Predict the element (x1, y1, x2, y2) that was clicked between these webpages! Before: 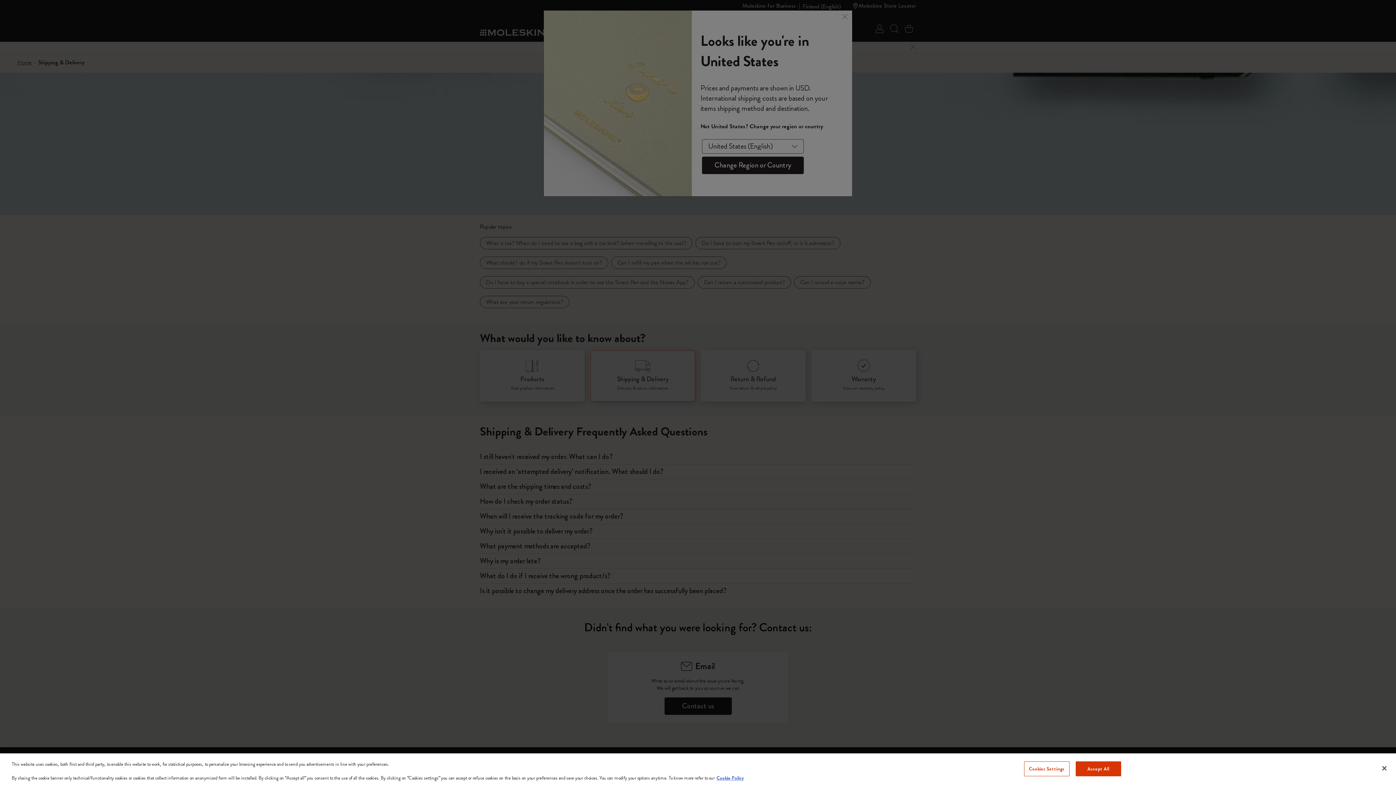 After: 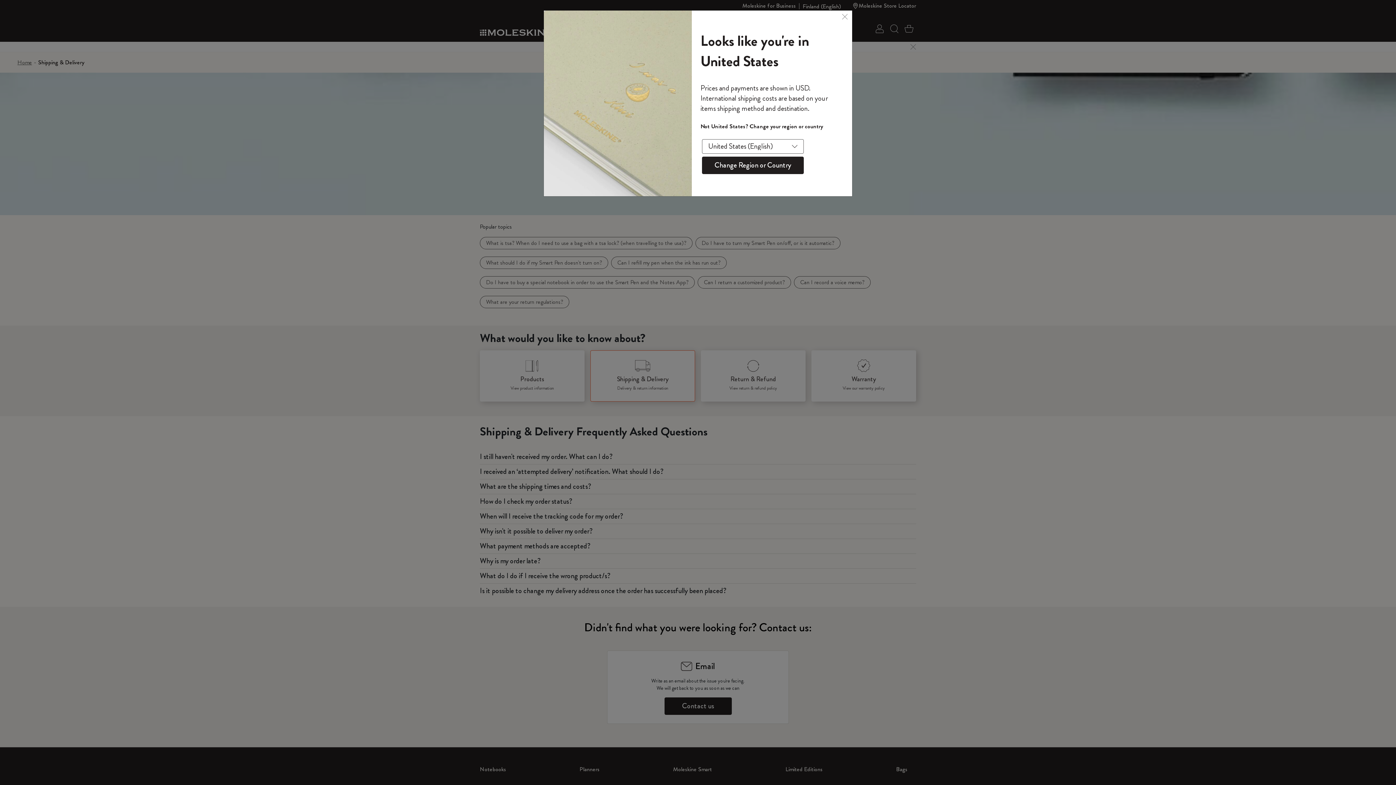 Action: label: Close bbox: (1376, 760, 1392, 776)